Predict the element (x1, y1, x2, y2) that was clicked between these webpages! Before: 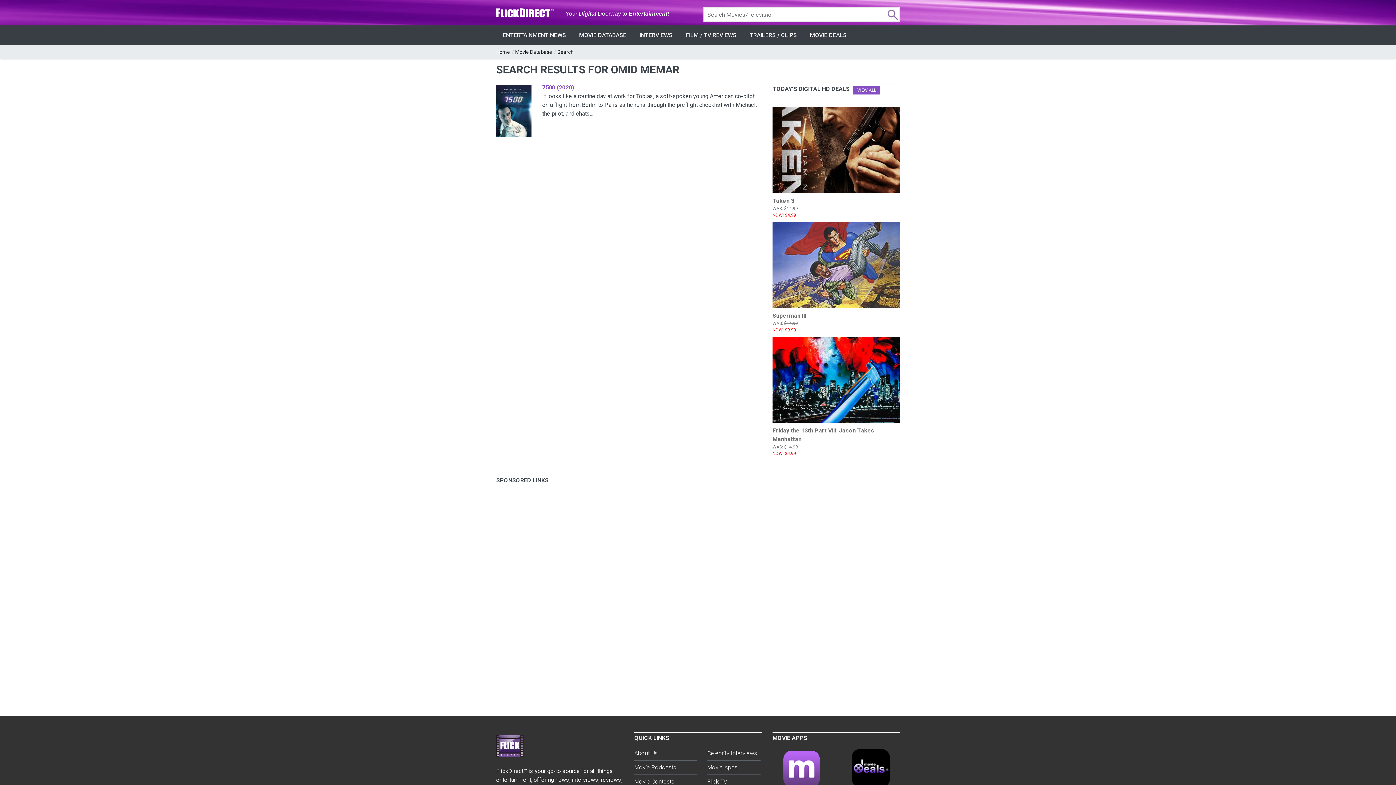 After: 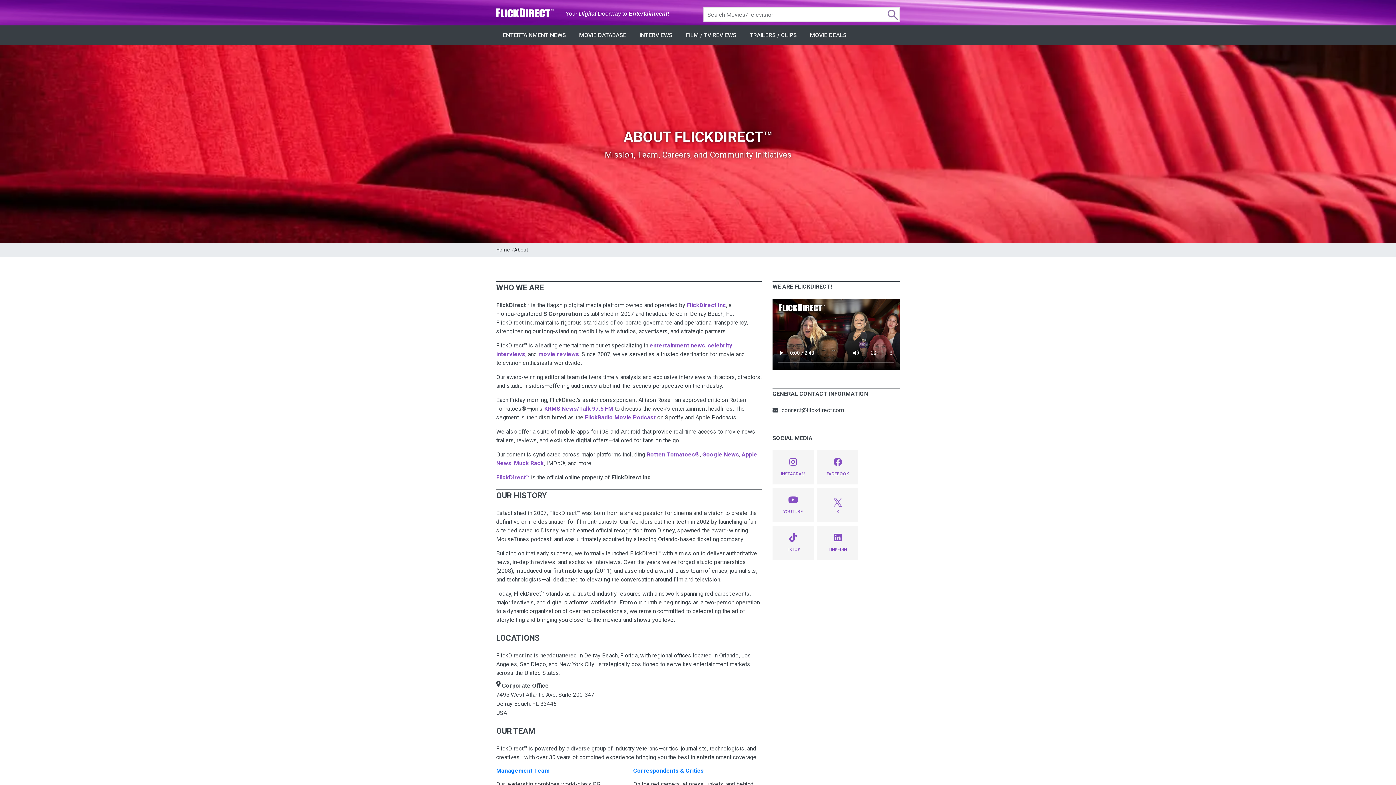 Action: bbox: (634, 749, 657, 758) label: About FlickDirect